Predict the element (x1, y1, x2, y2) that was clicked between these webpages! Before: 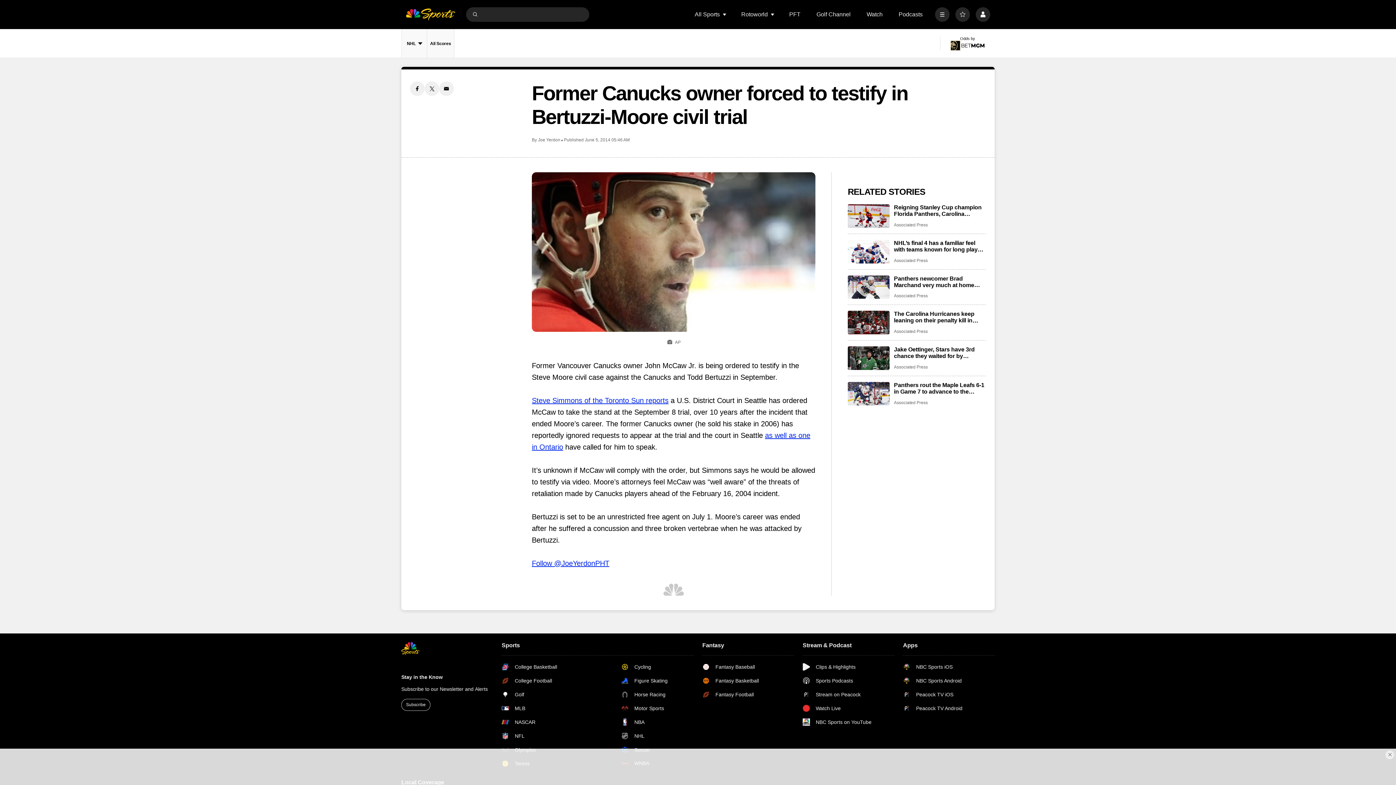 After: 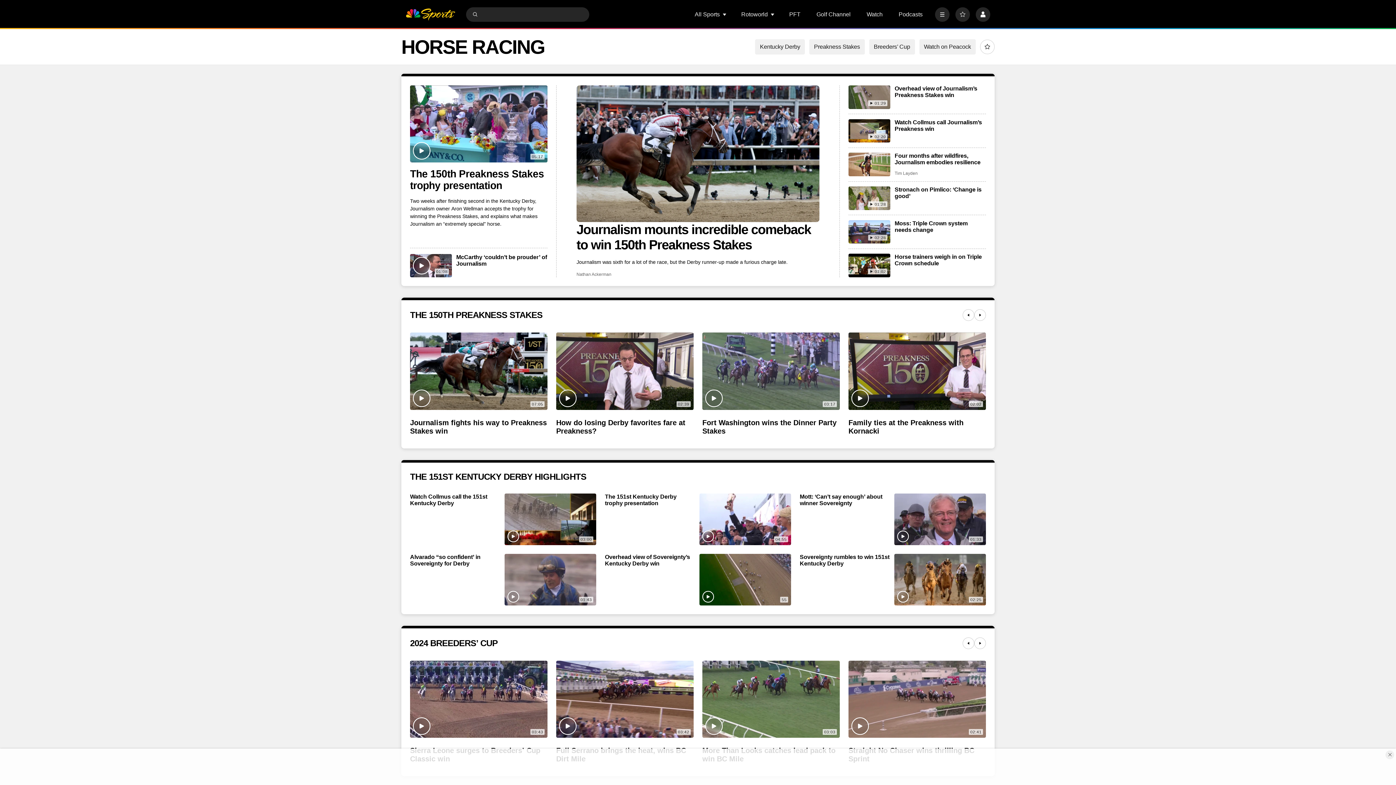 Action: label: Horse Racing bbox: (621, 691, 693, 698)